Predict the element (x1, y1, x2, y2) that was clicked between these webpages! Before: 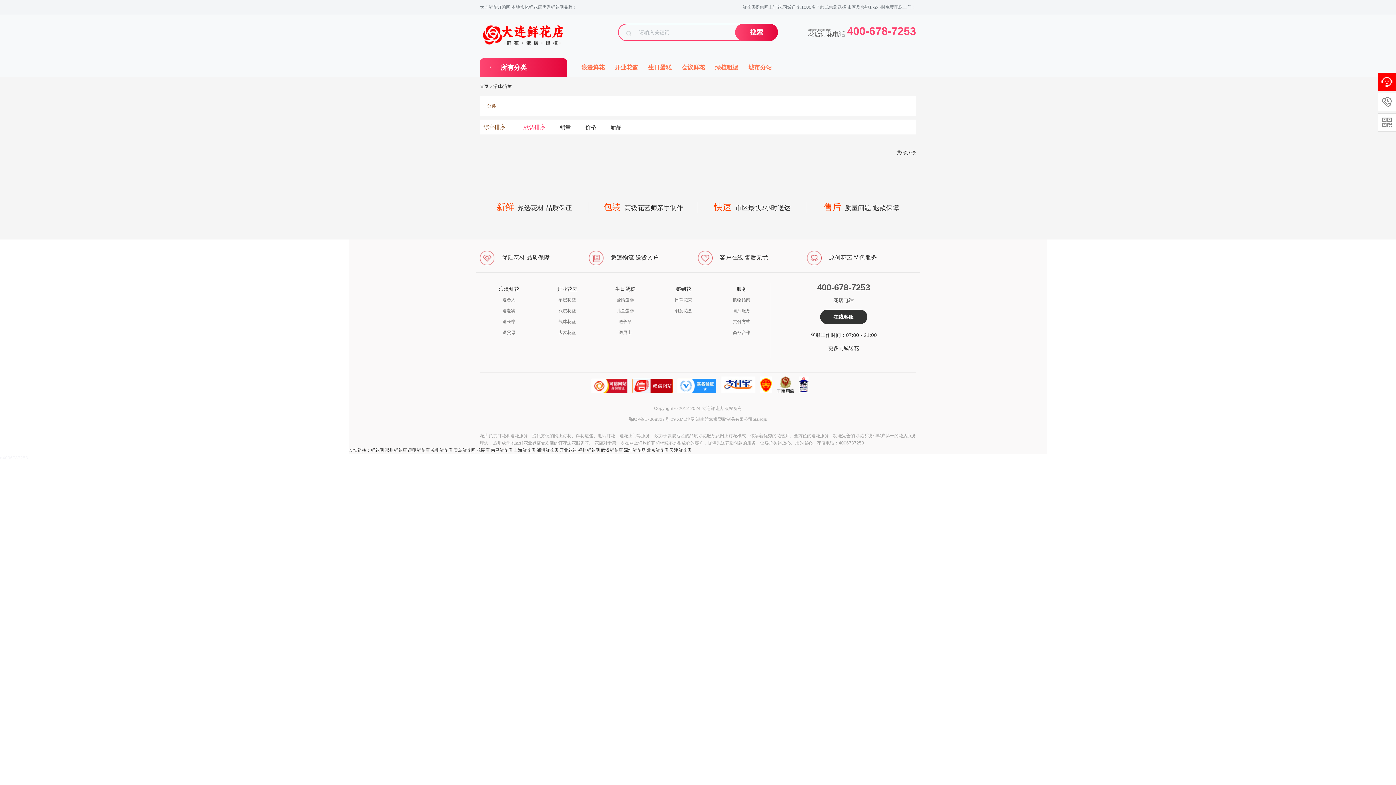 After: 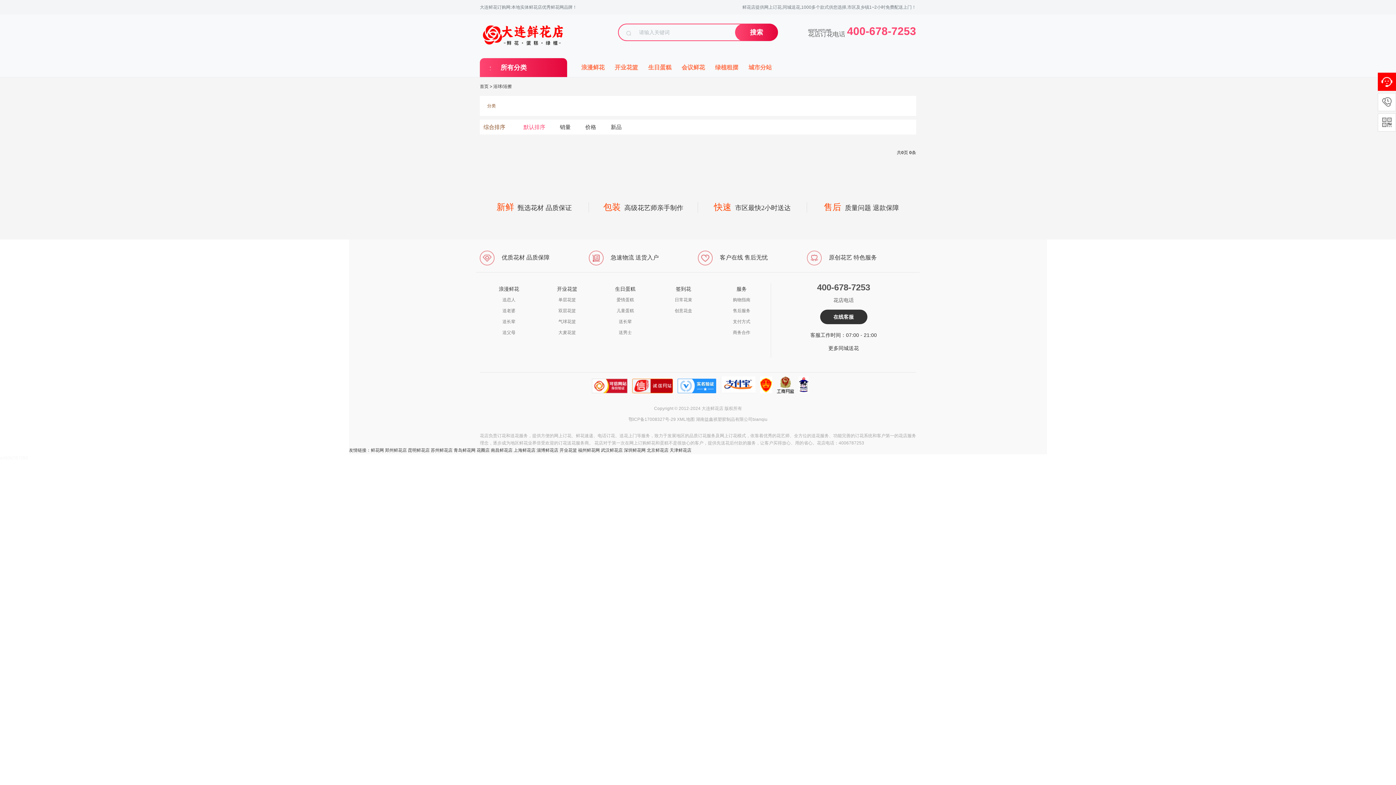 Action: bbox: (502, 330, 515, 335) label: 送父母